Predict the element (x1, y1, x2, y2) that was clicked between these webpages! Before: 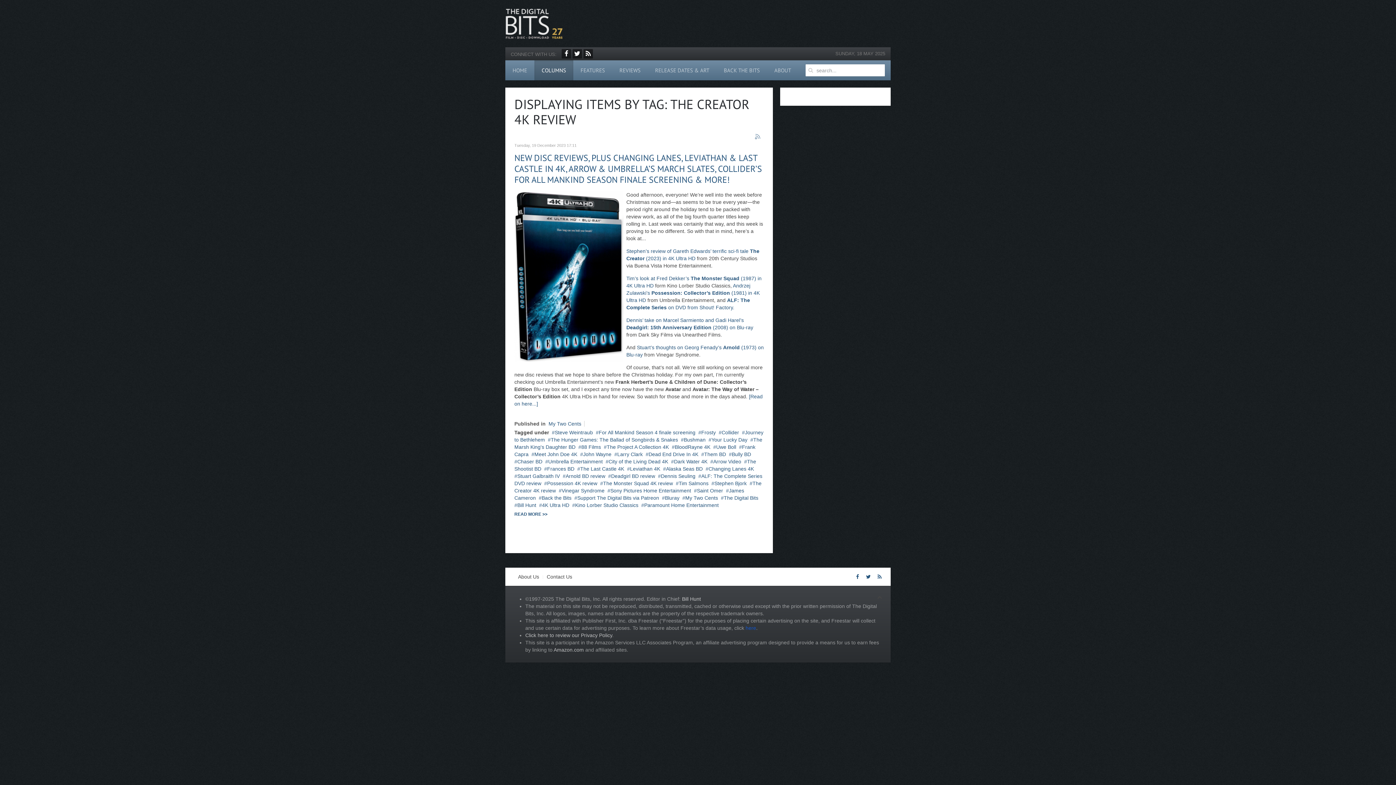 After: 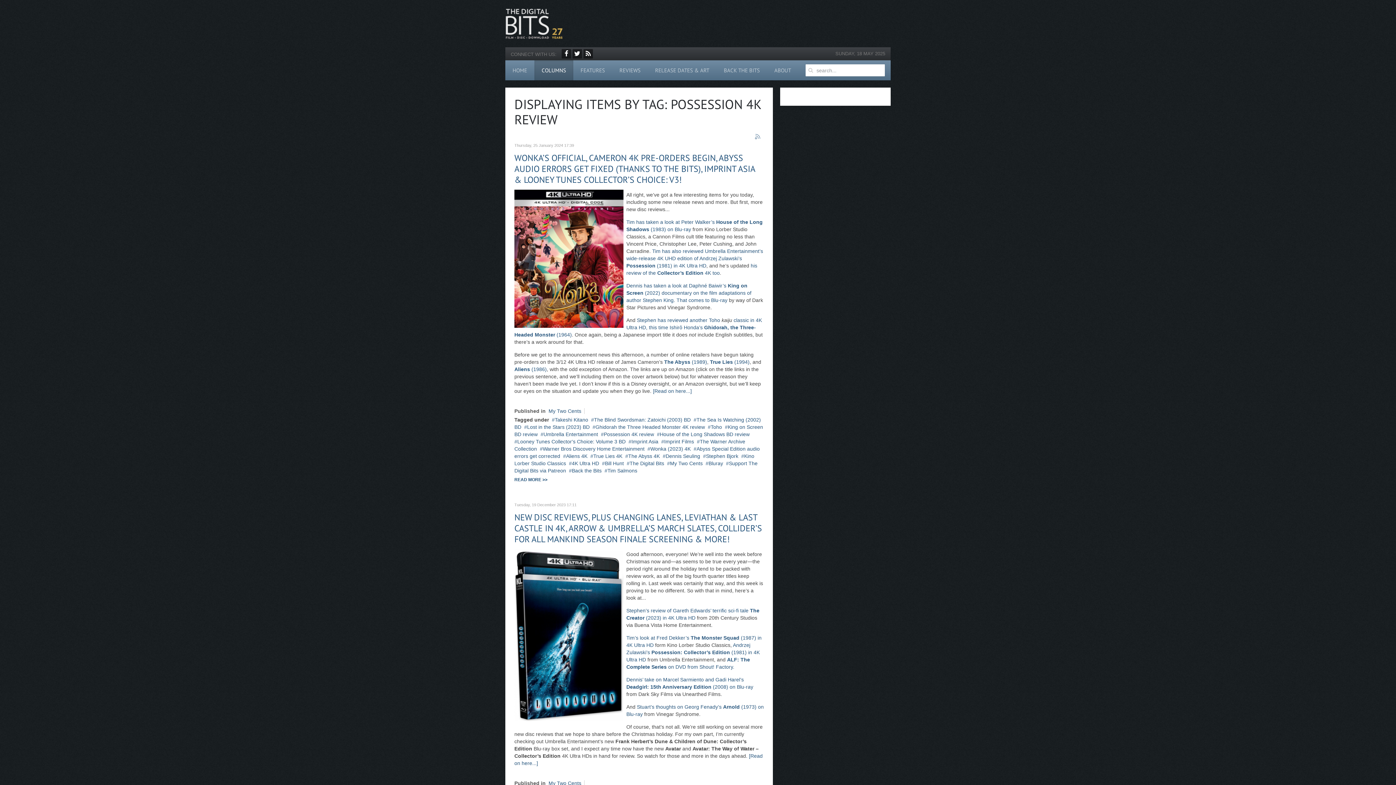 Action: label: Possession 4K review bbox: (544, 480, 597, 486)